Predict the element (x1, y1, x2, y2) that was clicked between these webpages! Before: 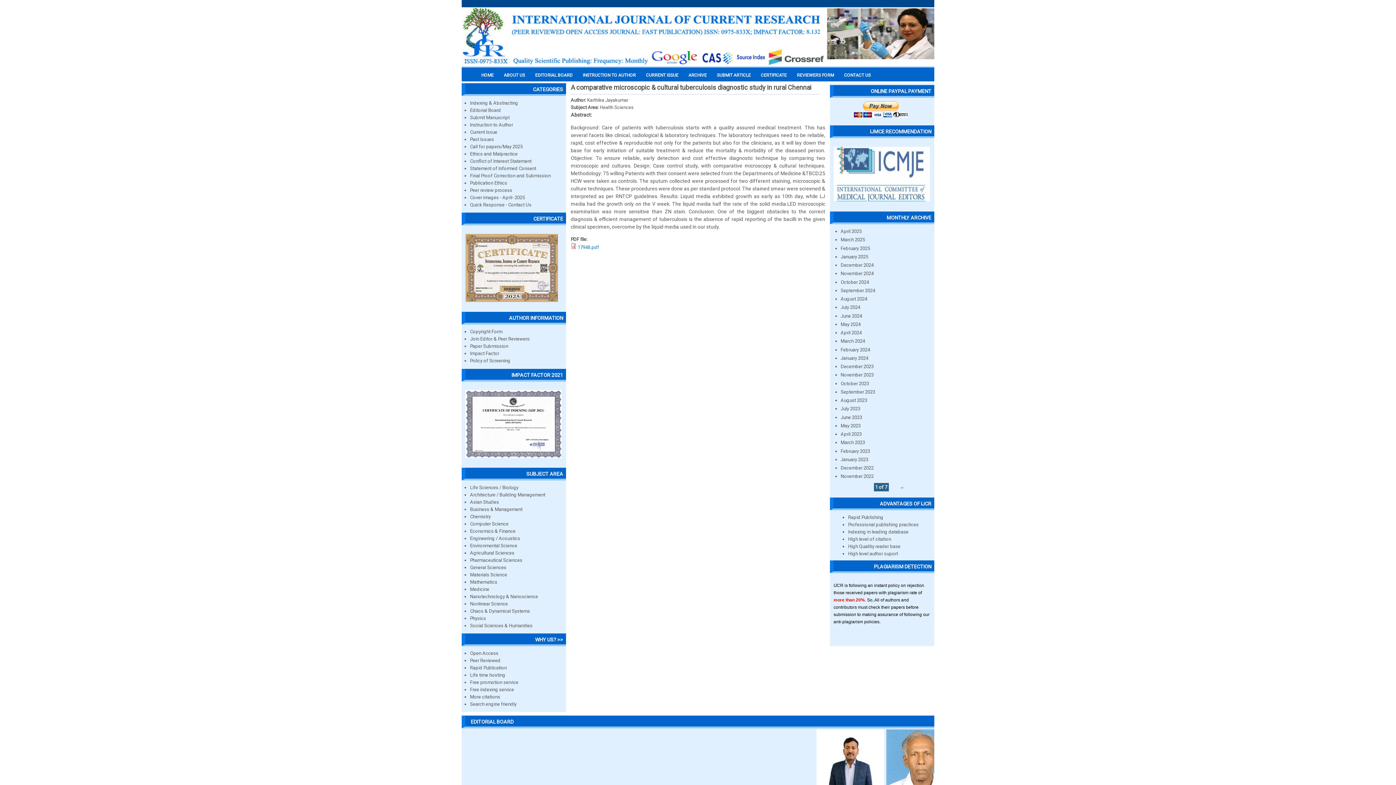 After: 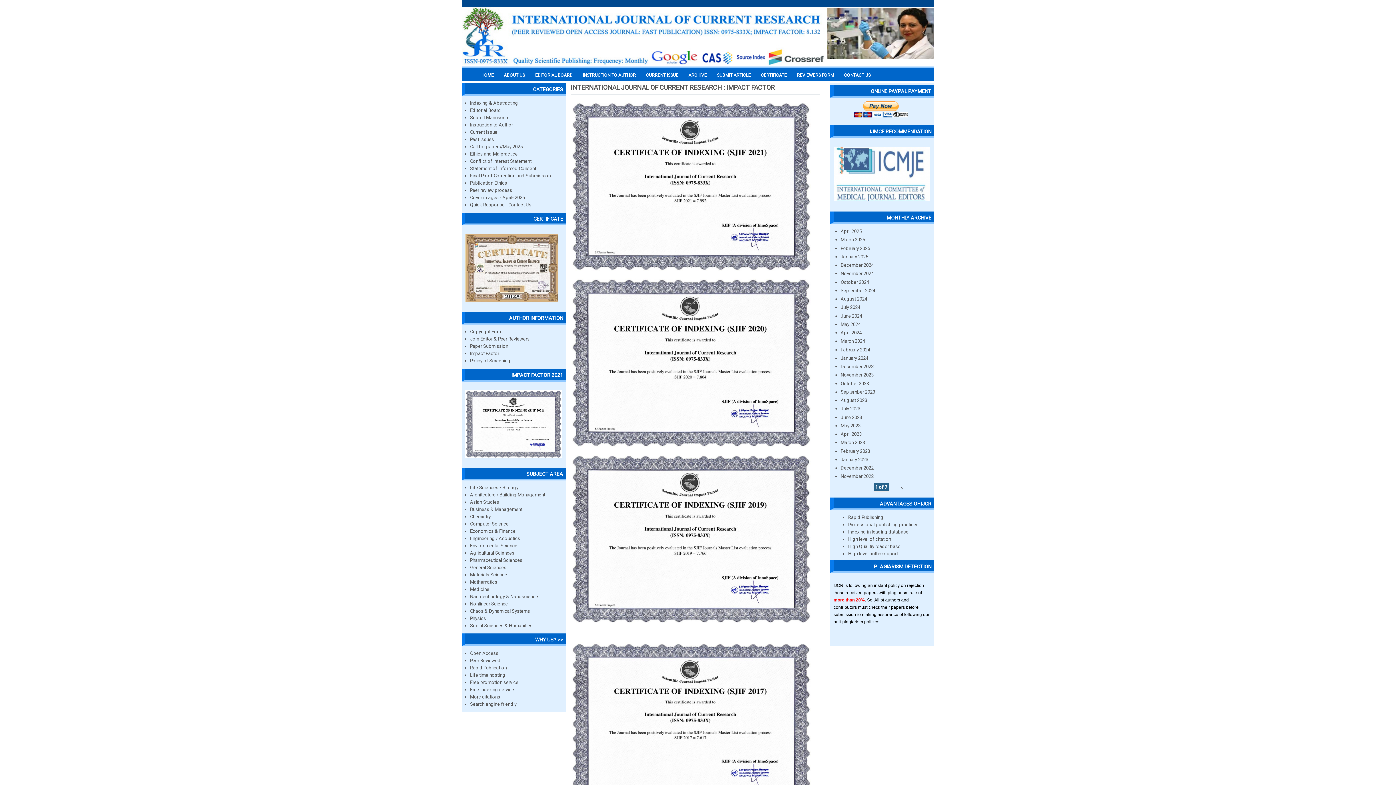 Action: bbox: (465, 453, 561, 459)